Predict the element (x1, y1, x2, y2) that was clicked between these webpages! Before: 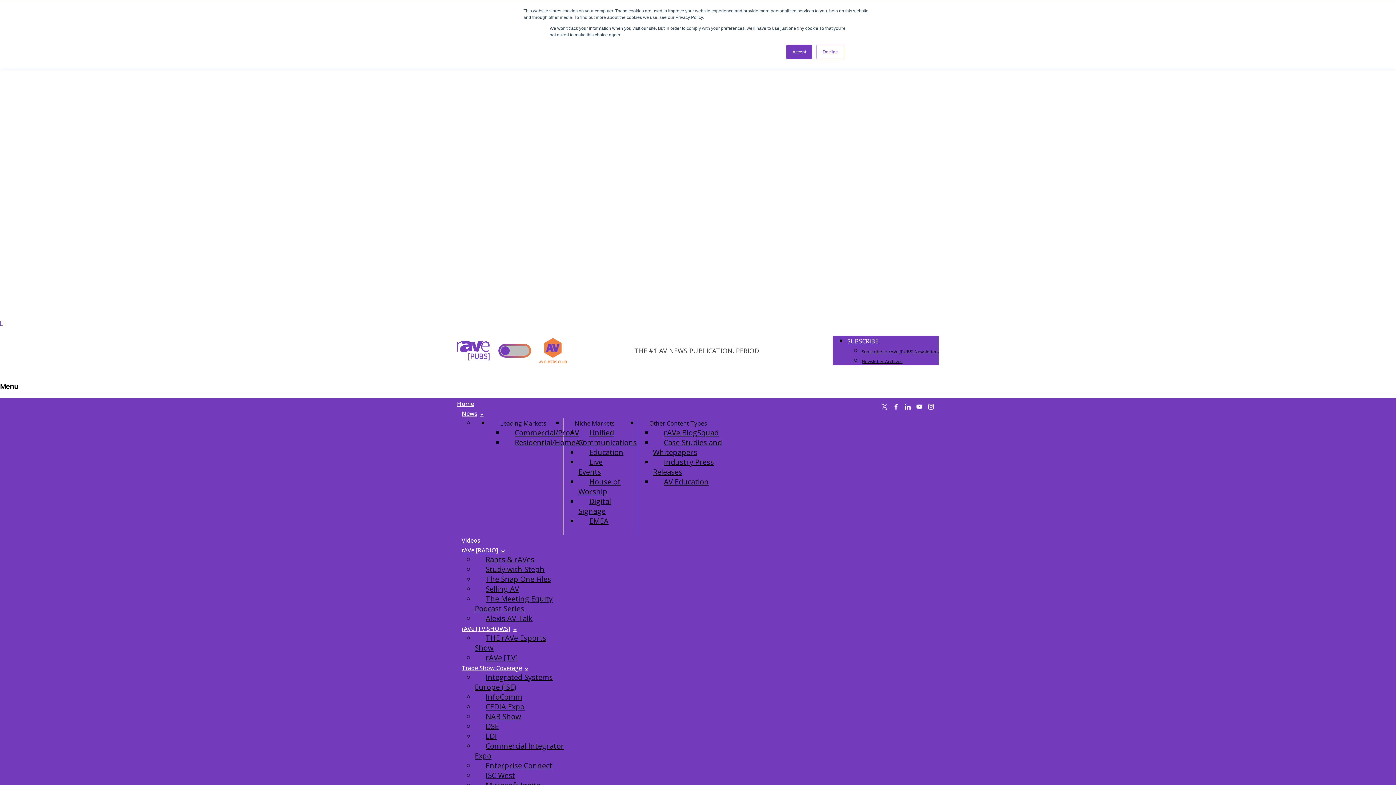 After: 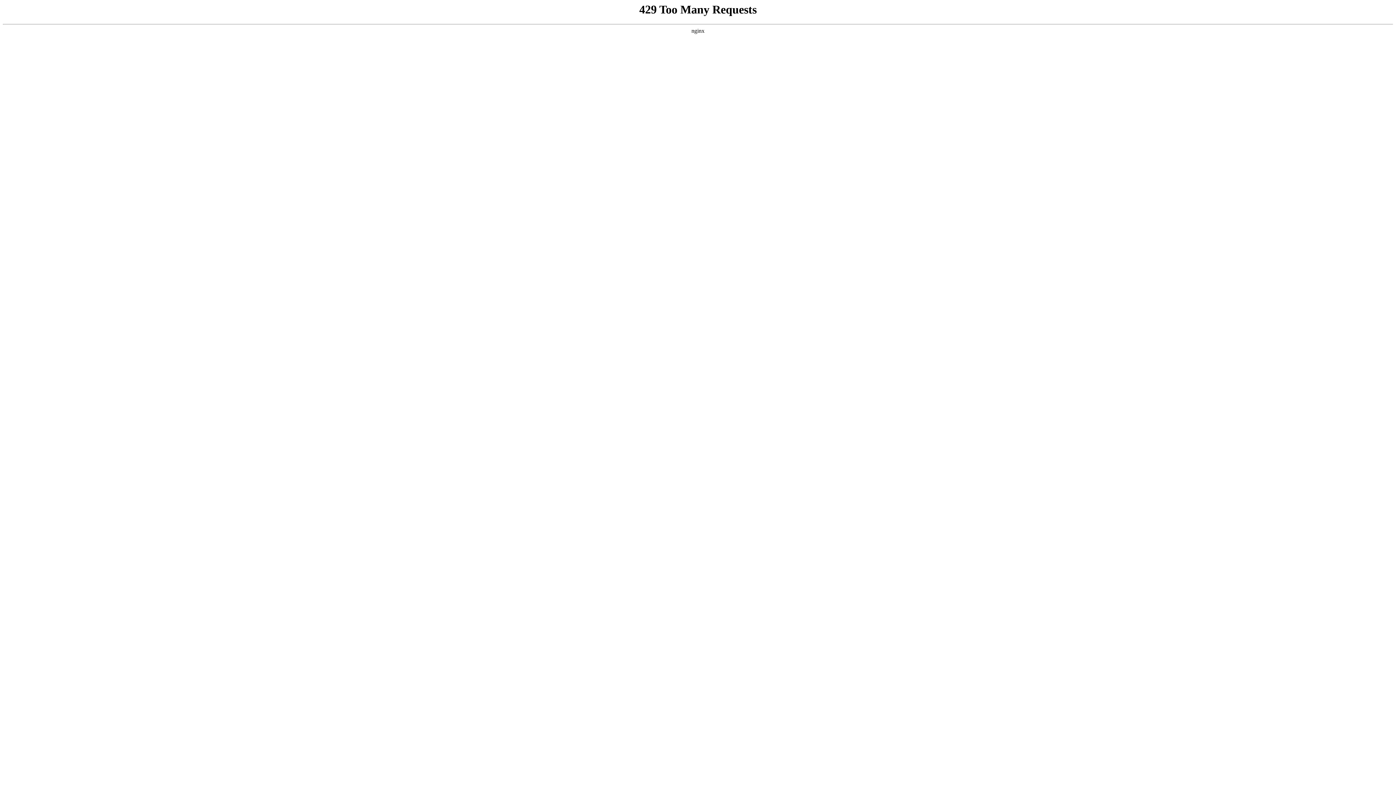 Action: bbox: (474, 728, 508, 745) label: LDI